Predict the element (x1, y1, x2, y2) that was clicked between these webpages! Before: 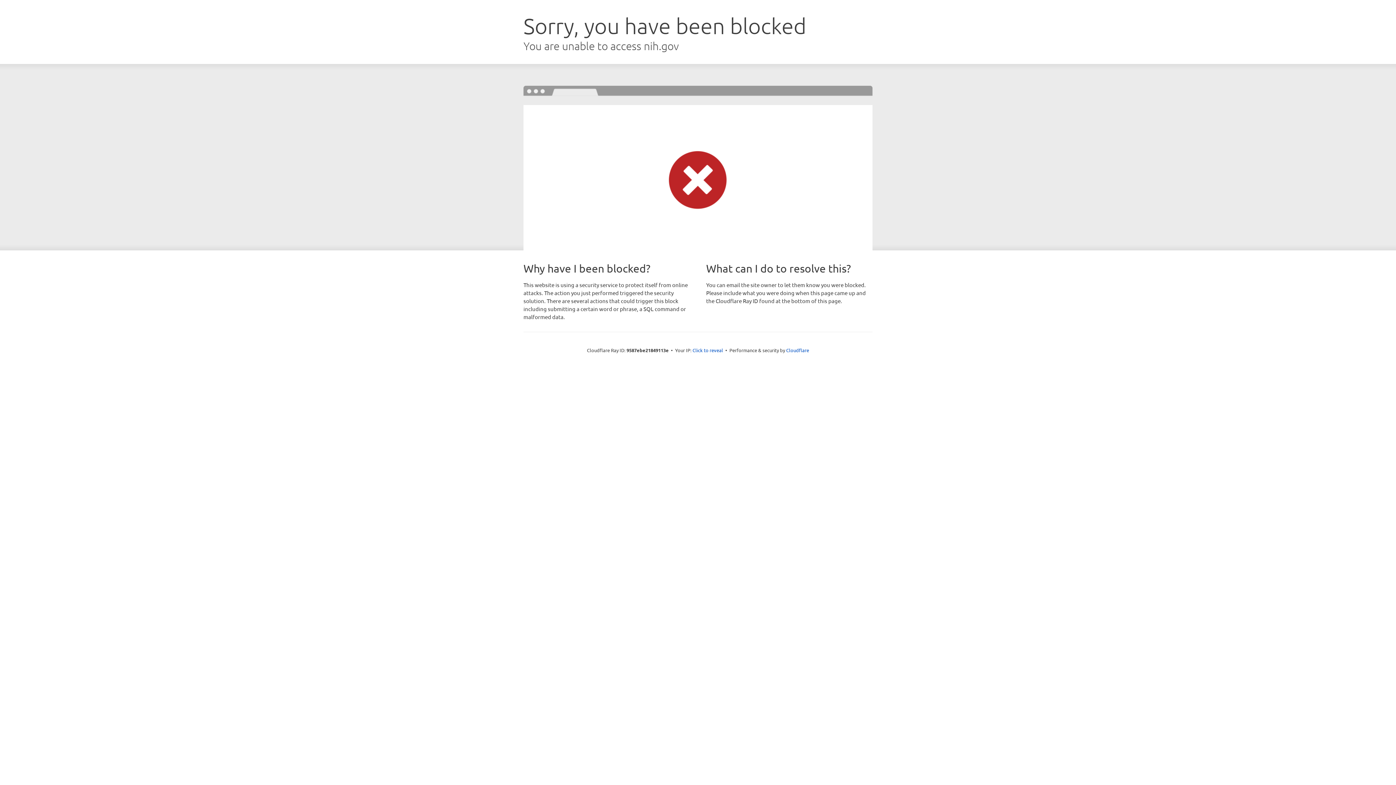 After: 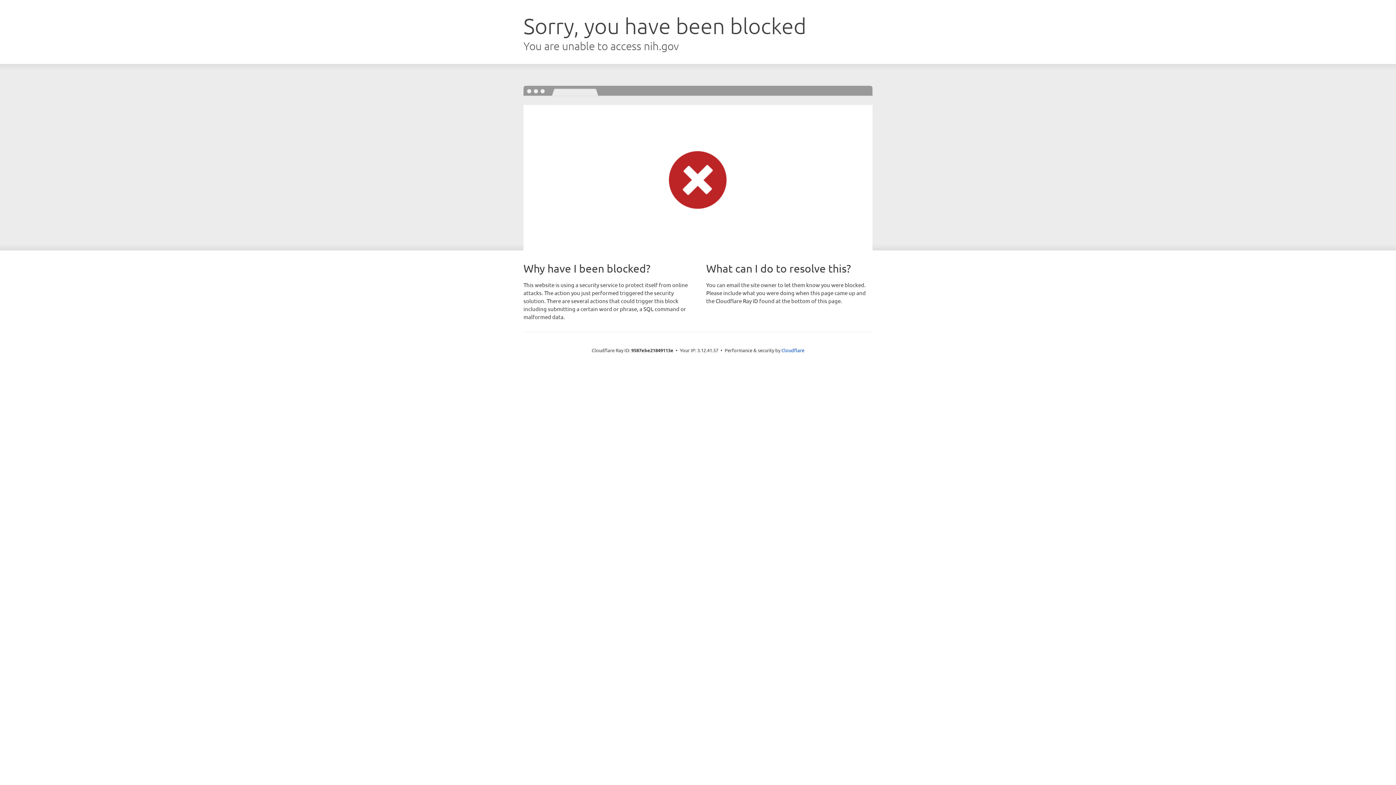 Action: bbox: (692, 346, 723, 353) label: Click to reveal